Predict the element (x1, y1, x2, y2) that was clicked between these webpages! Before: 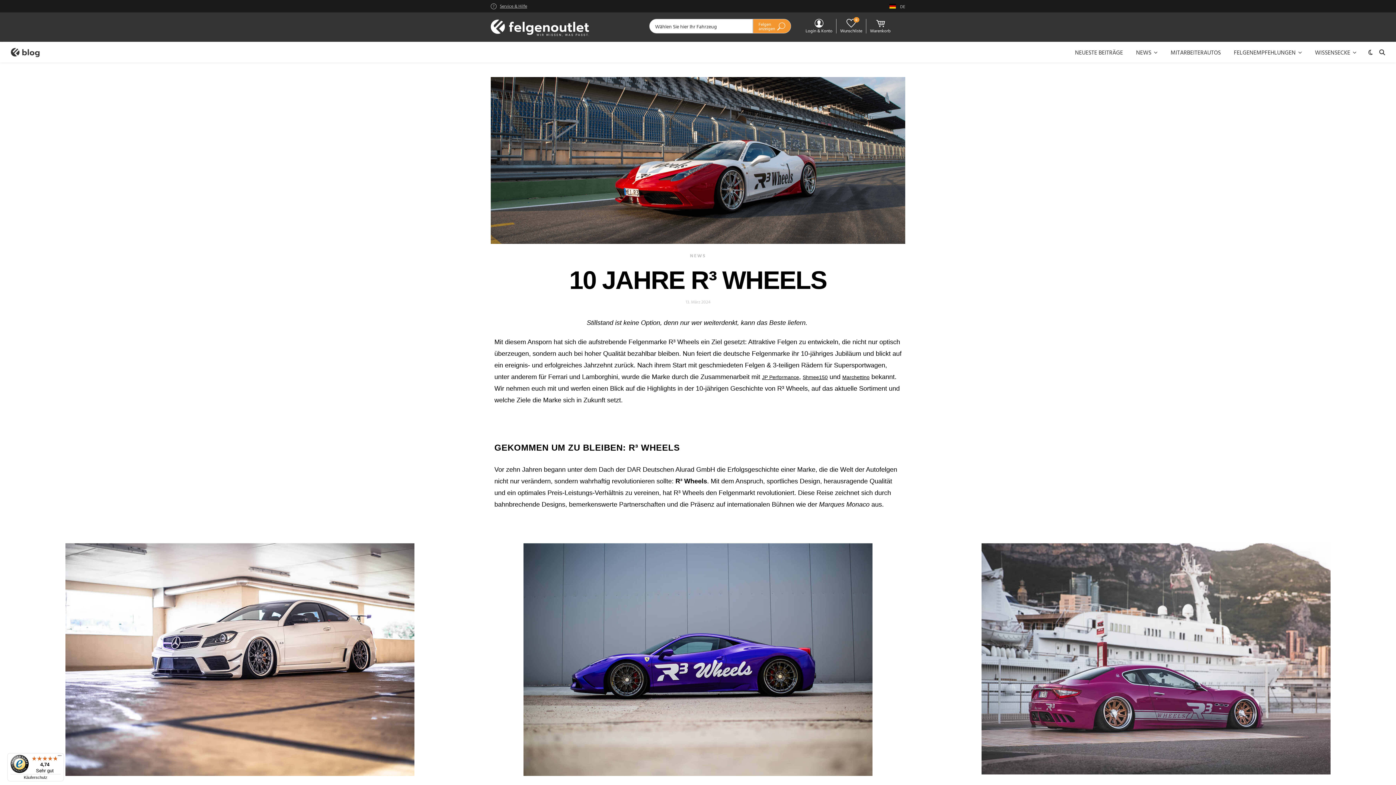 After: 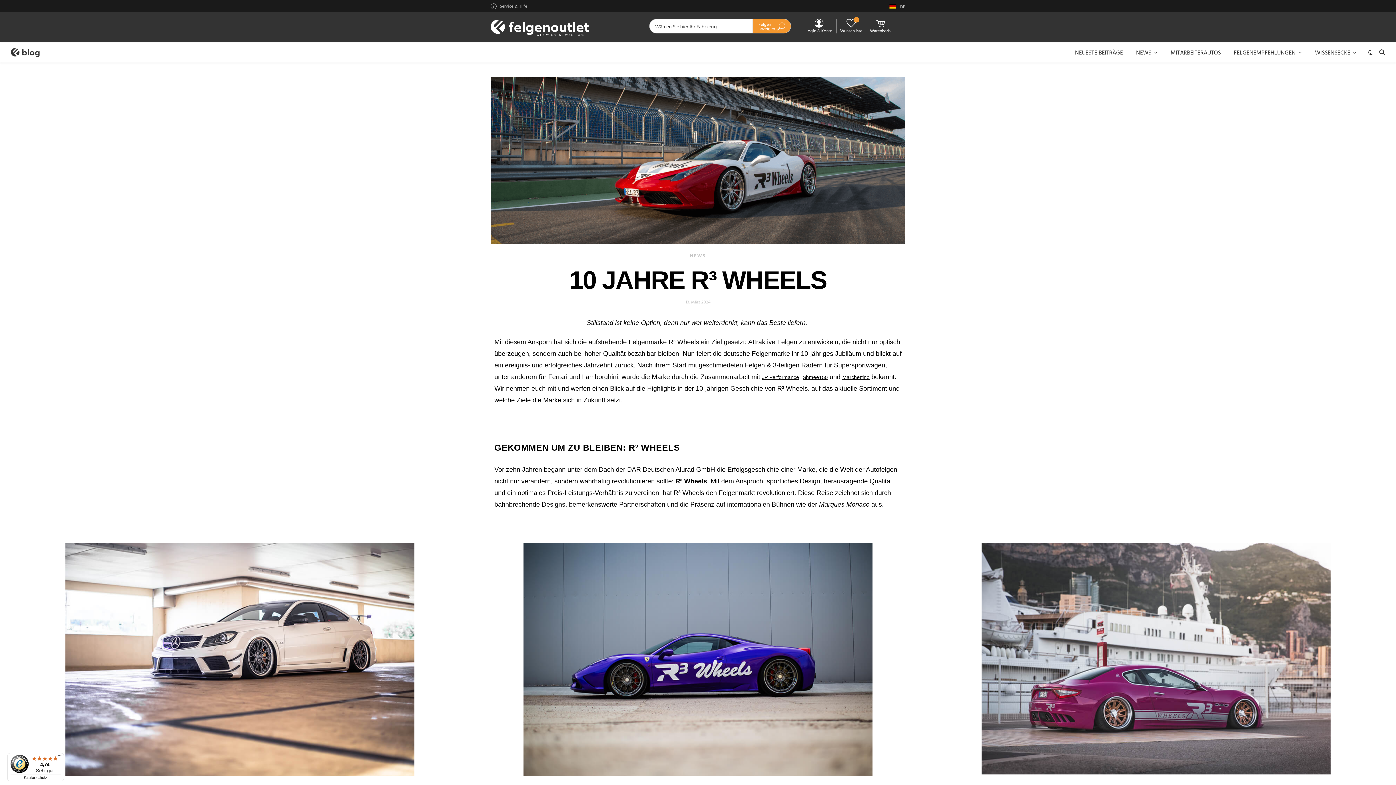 Action: bbox: (802, 374, 828, 380) label: Shmee150